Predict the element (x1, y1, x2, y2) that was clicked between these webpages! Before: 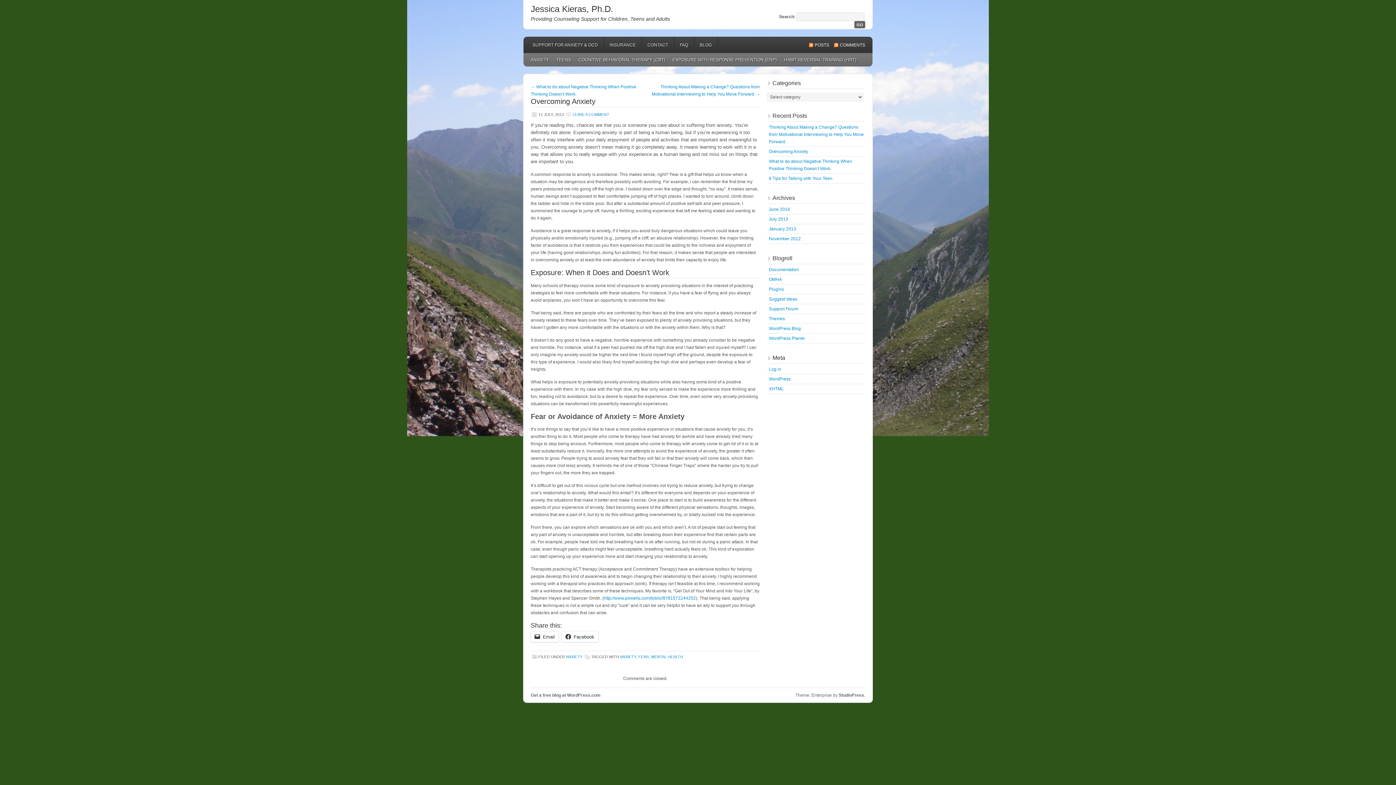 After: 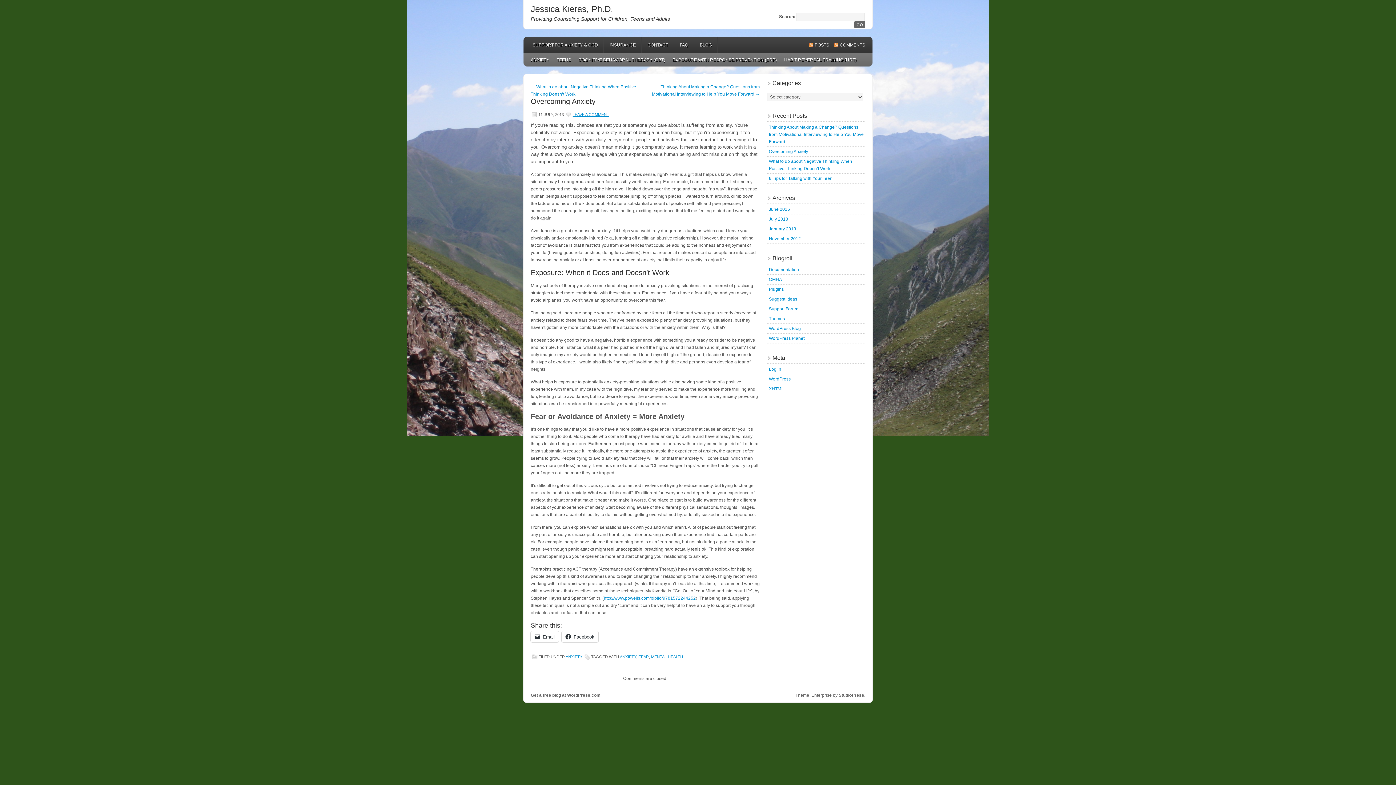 Action: label: LEAVE A COMMENT bbox: (572, 112, 609, 116)